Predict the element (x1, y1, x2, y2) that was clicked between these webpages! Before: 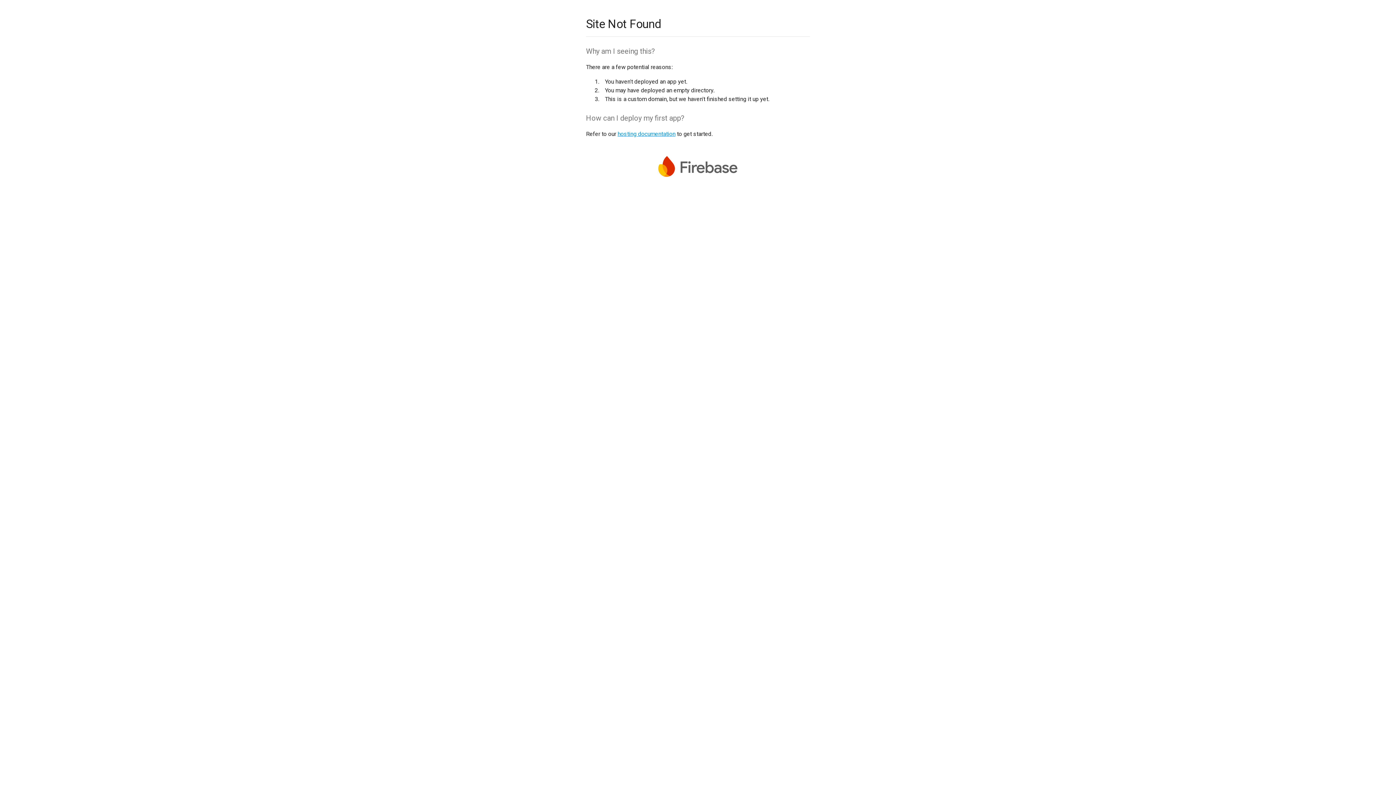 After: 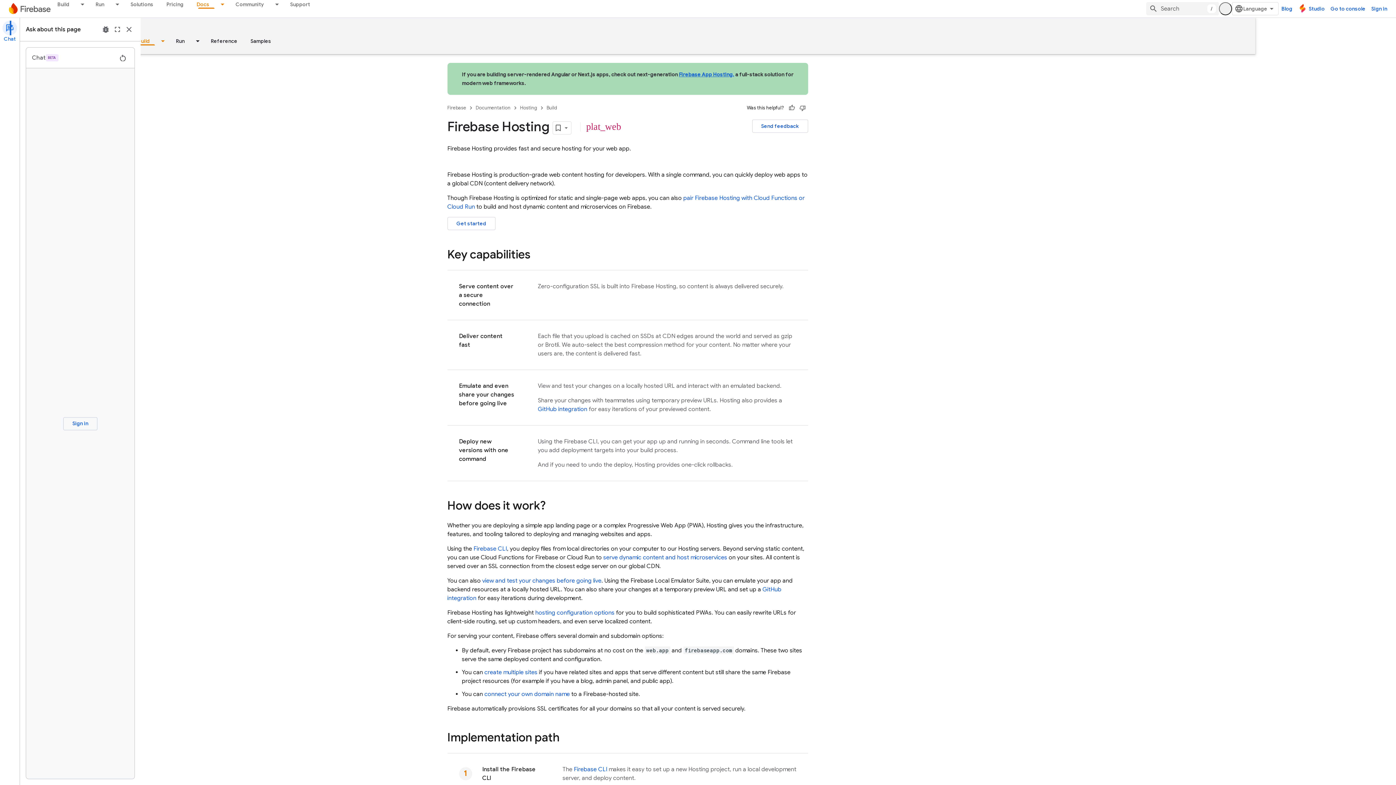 Action: bbox: (617, 130, 675, 137) label: hosting documentation